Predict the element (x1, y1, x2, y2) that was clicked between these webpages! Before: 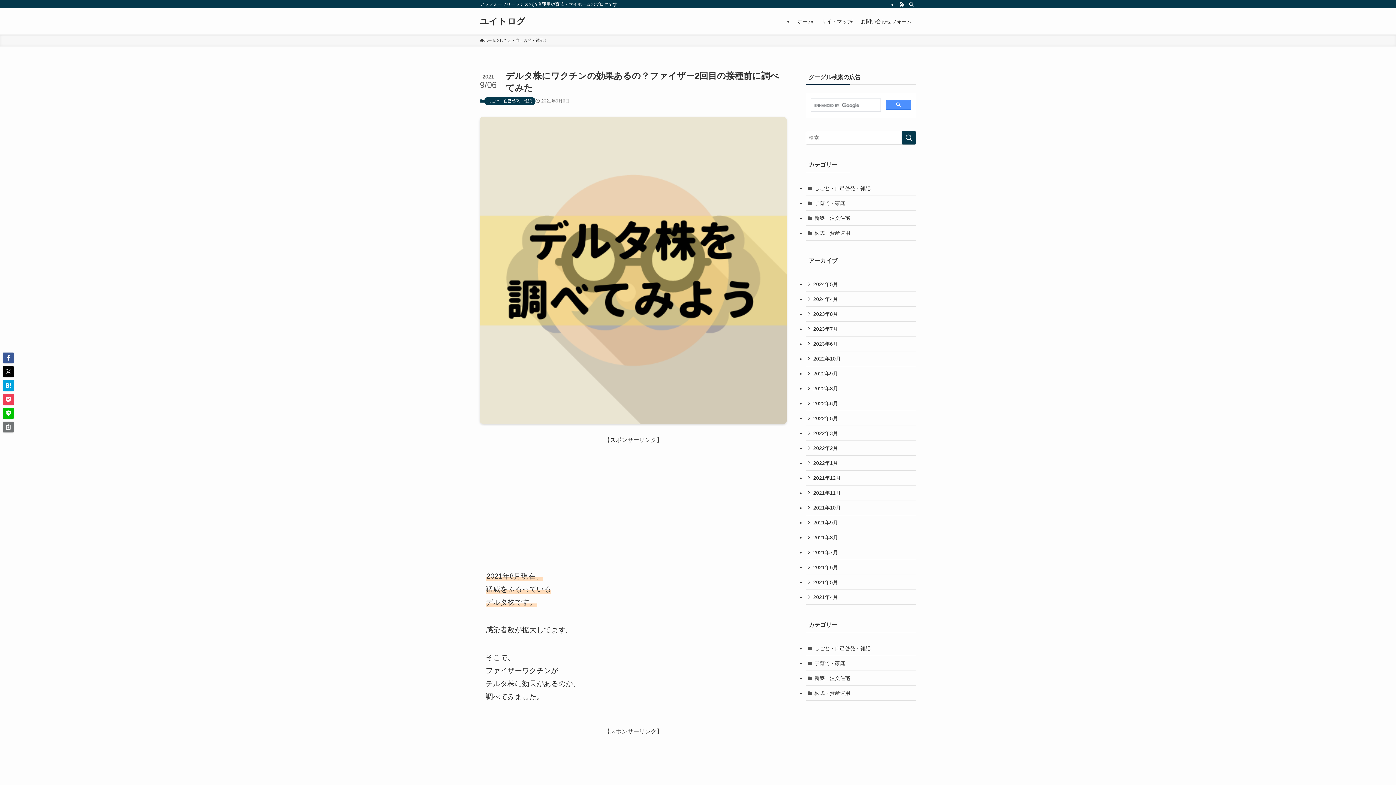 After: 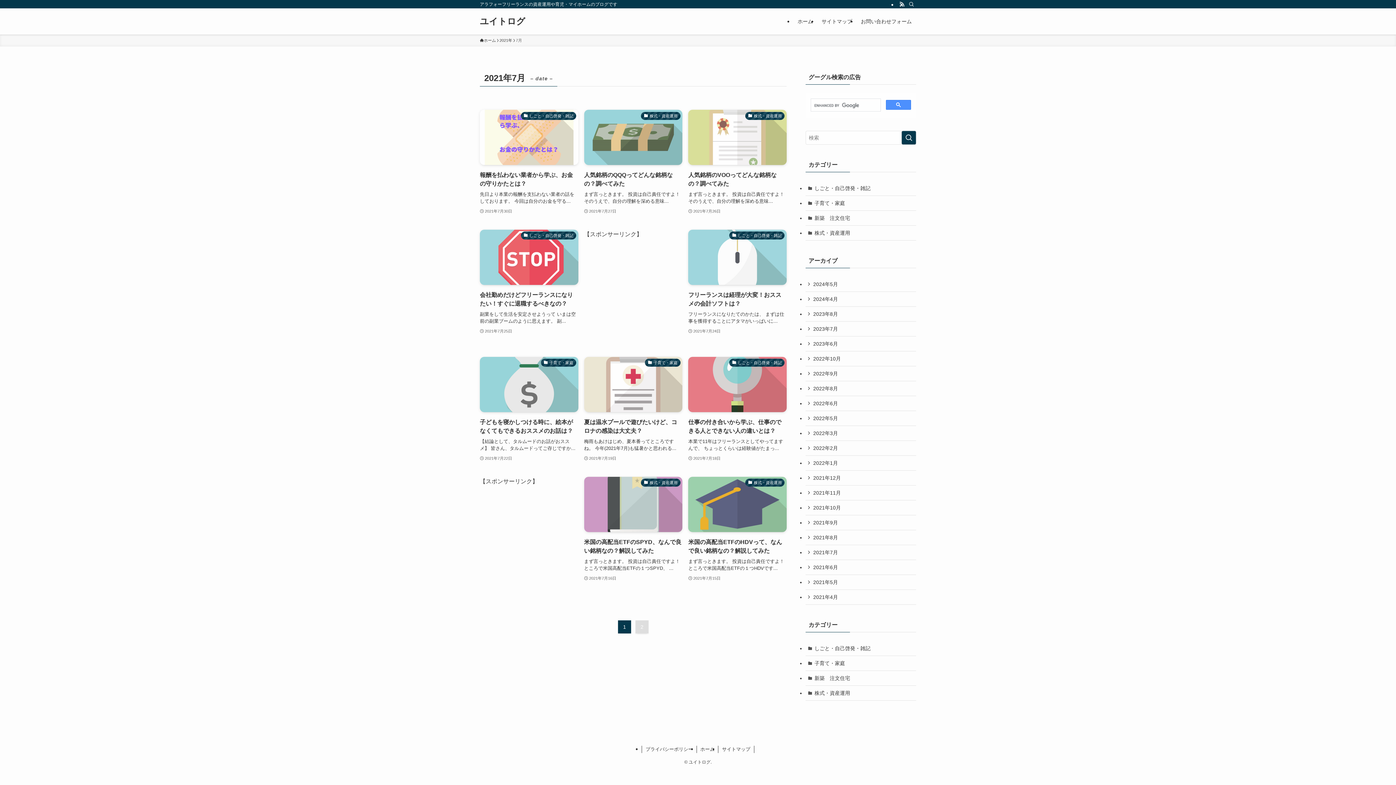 Action: bbox: (805, 545, 916, 560) label: 2021年7月